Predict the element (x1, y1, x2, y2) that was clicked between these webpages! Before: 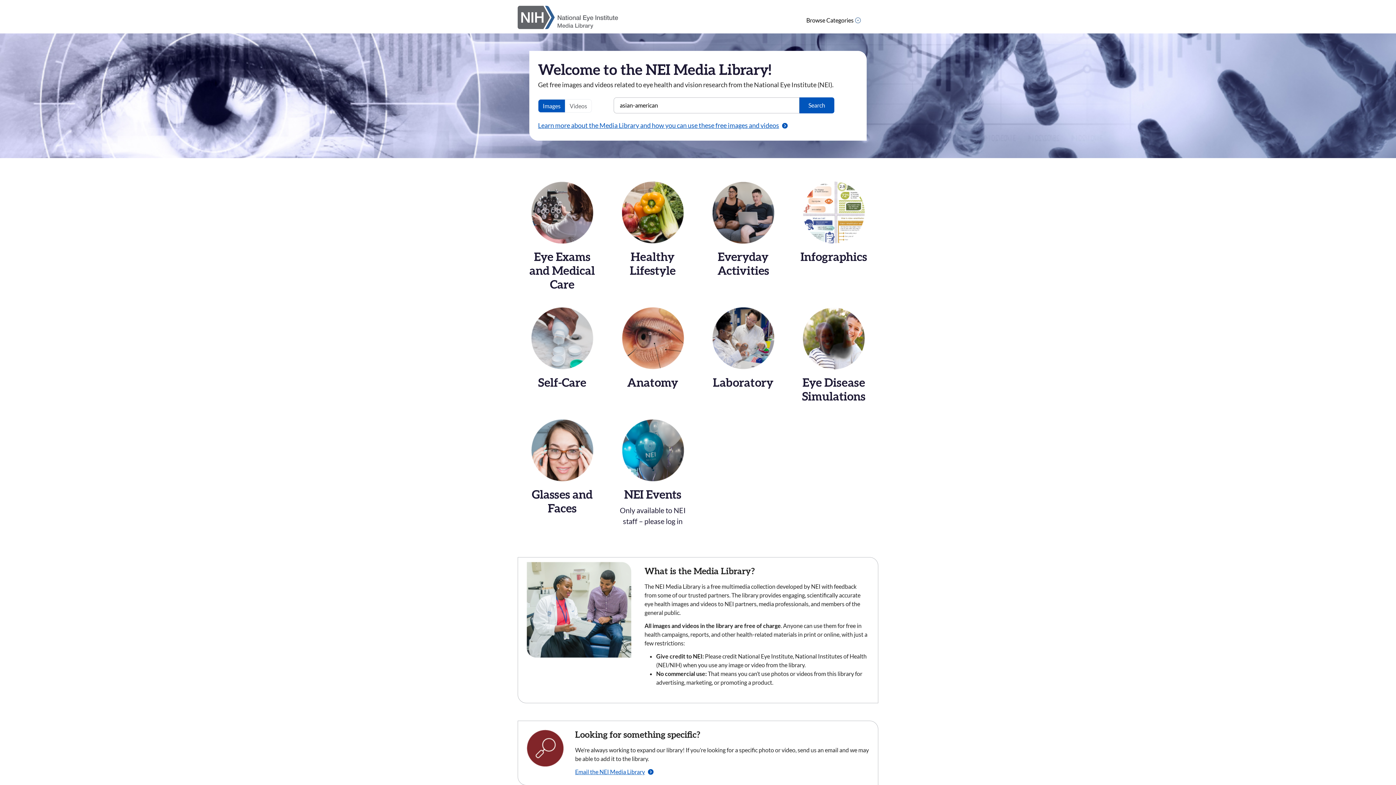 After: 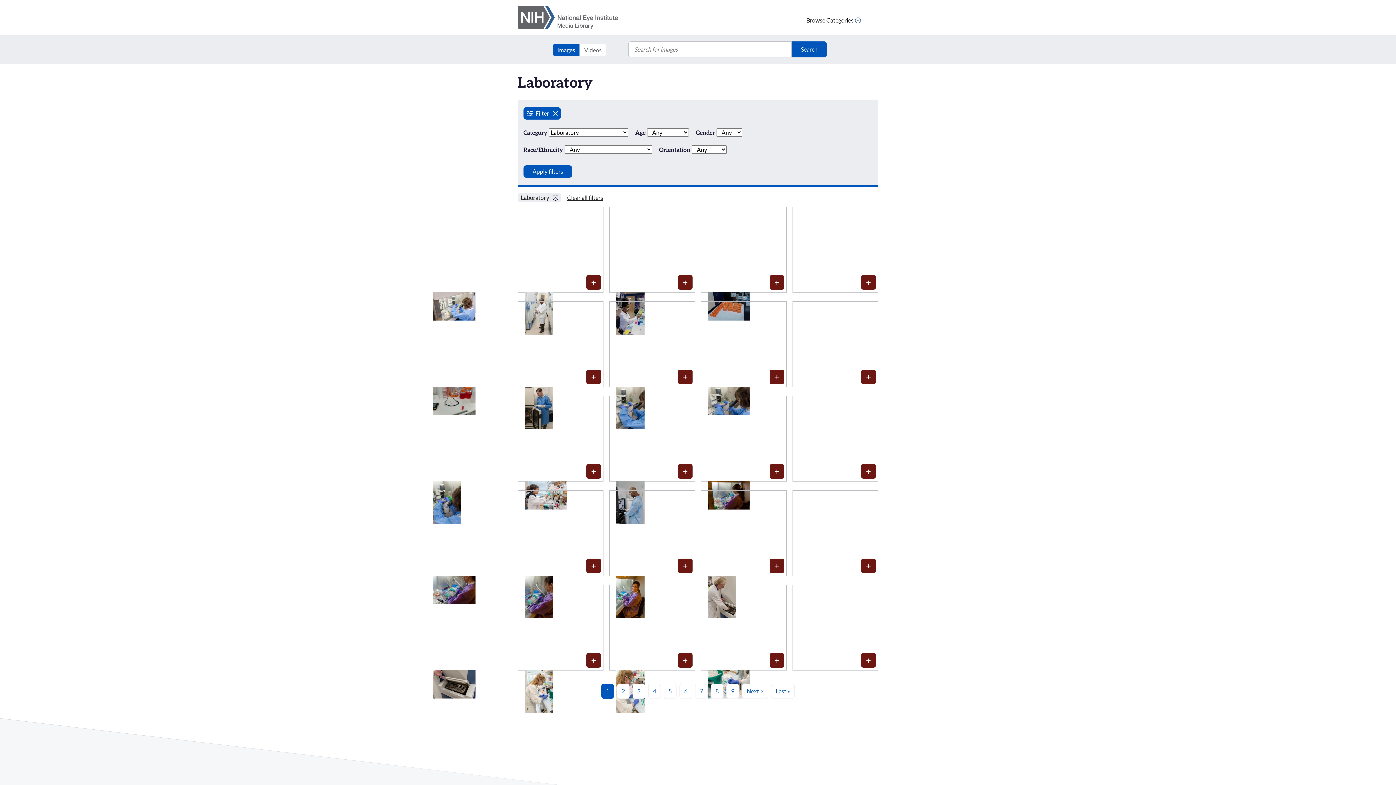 Action: label: Laboratory bbox: (698, 307, 788, 417)